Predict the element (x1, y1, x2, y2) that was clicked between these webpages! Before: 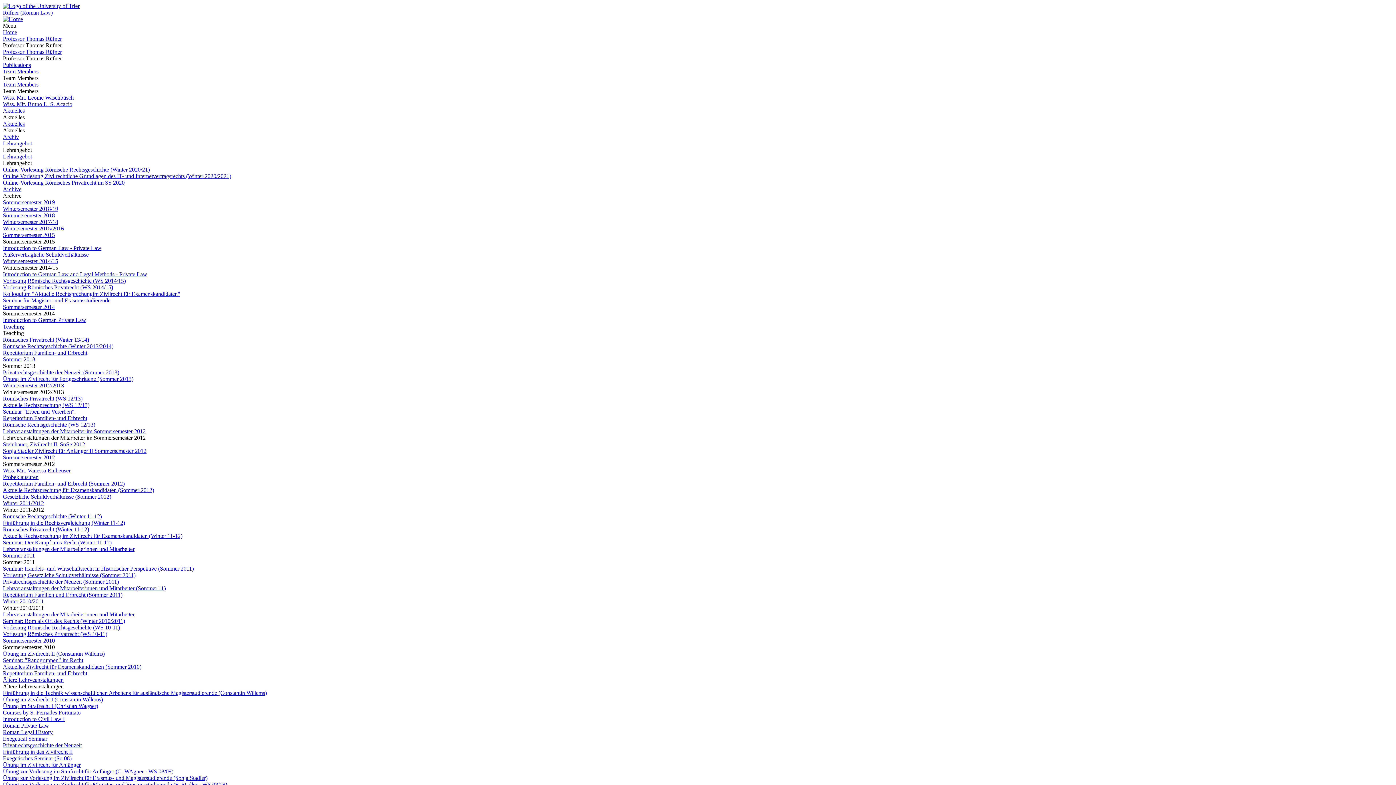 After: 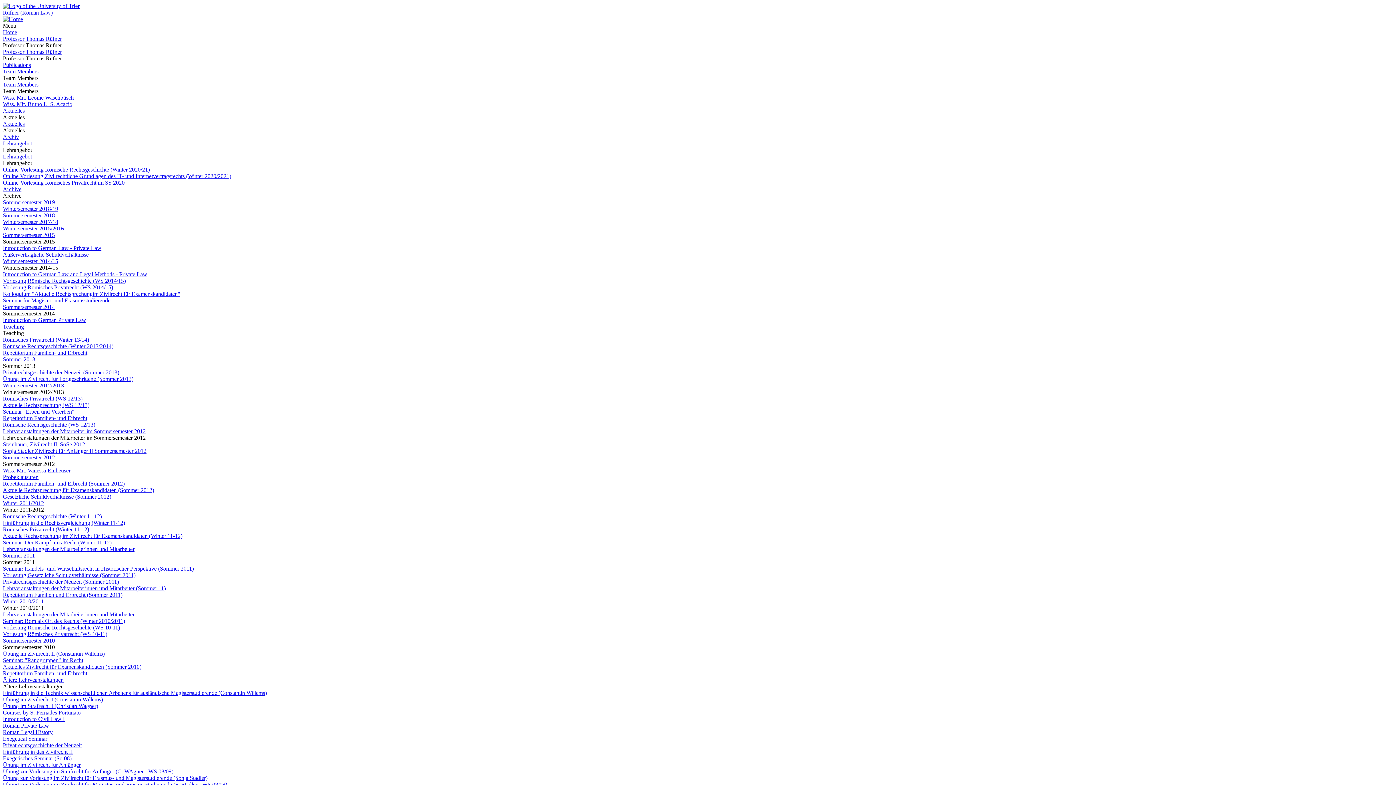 Action: bbox: (2, 415, 87, 421) label: Repetitorium Familien- und Erbrecht